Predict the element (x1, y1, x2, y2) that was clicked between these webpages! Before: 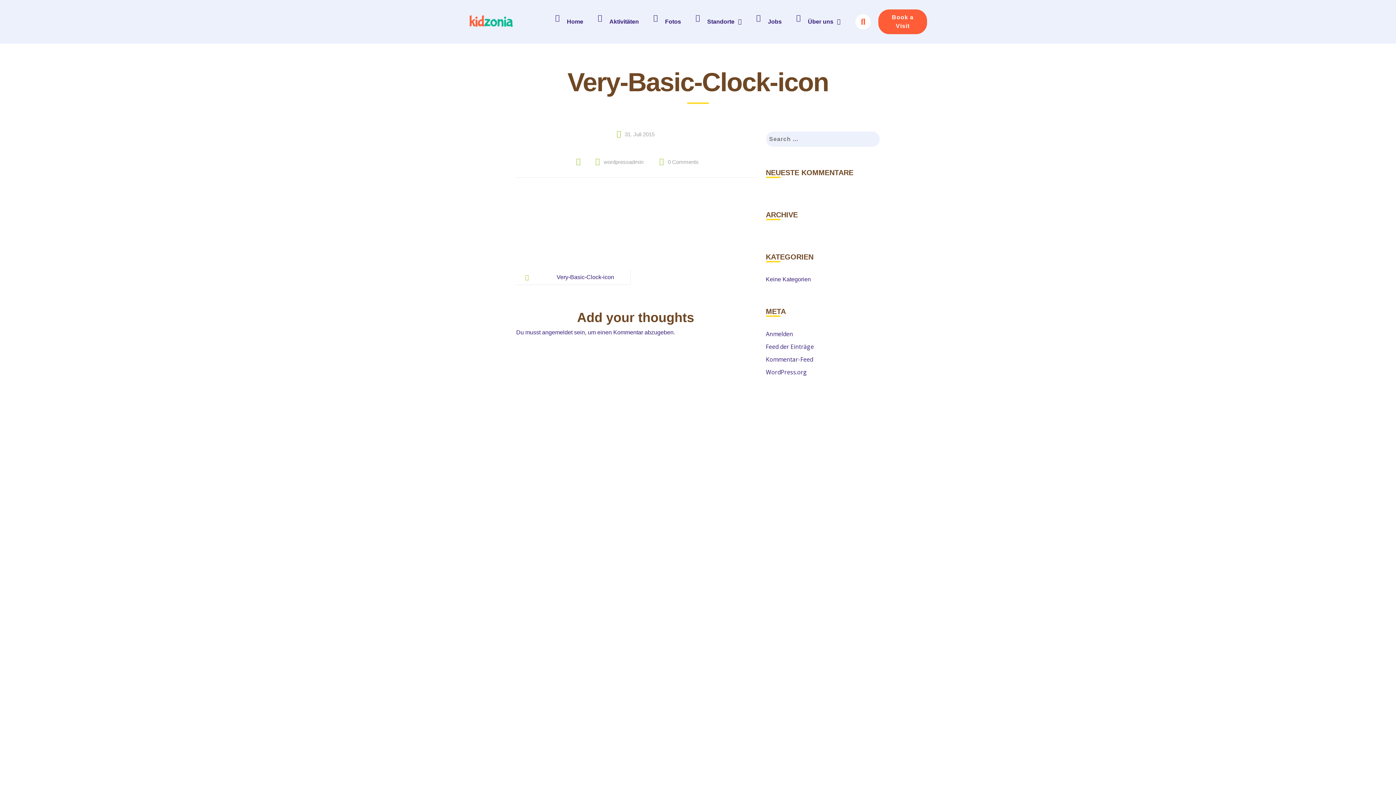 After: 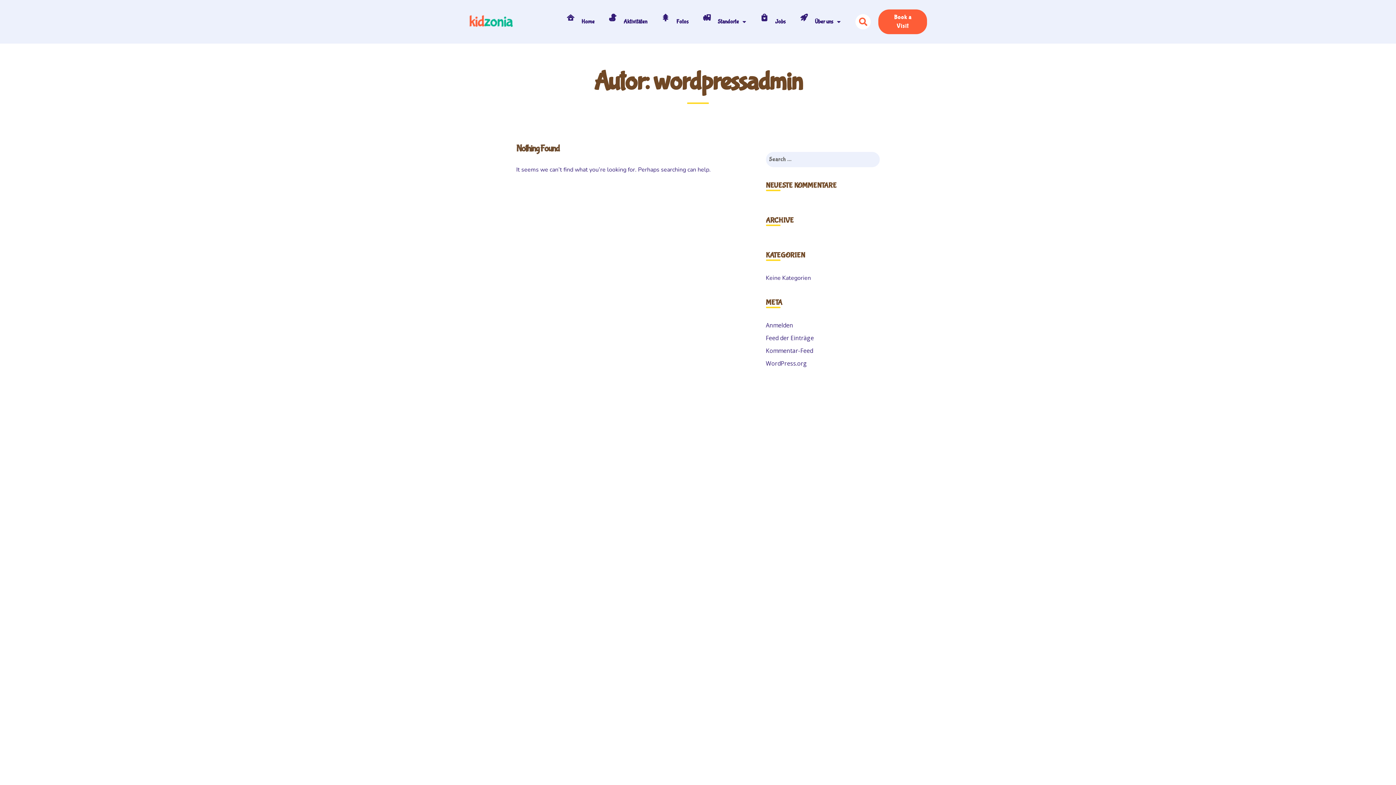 Action: bbox: (603, 158, 643, 165) label: wordpressadmin